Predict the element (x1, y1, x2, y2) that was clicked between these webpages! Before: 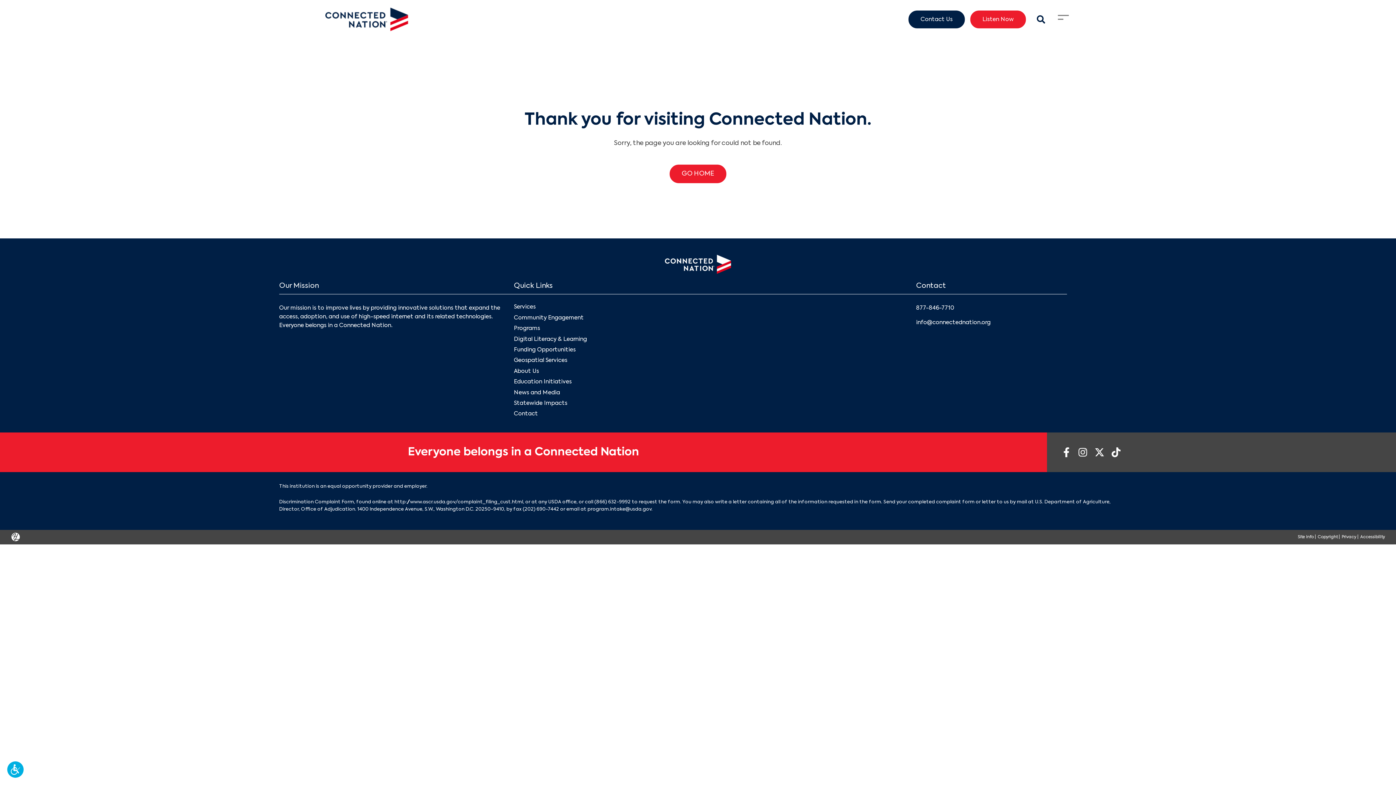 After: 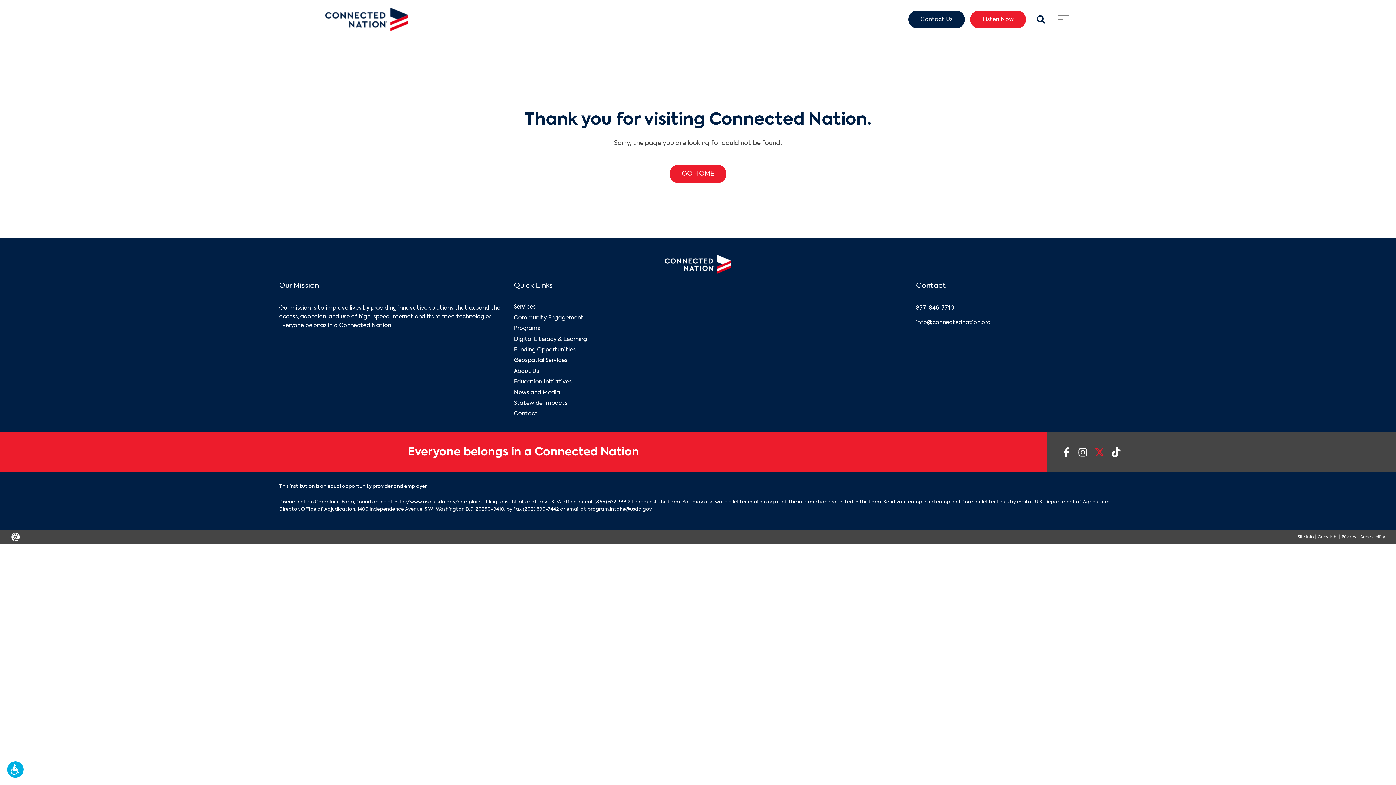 Action: bbox: (1092, 445, 1106, 459) label: Link to twitter